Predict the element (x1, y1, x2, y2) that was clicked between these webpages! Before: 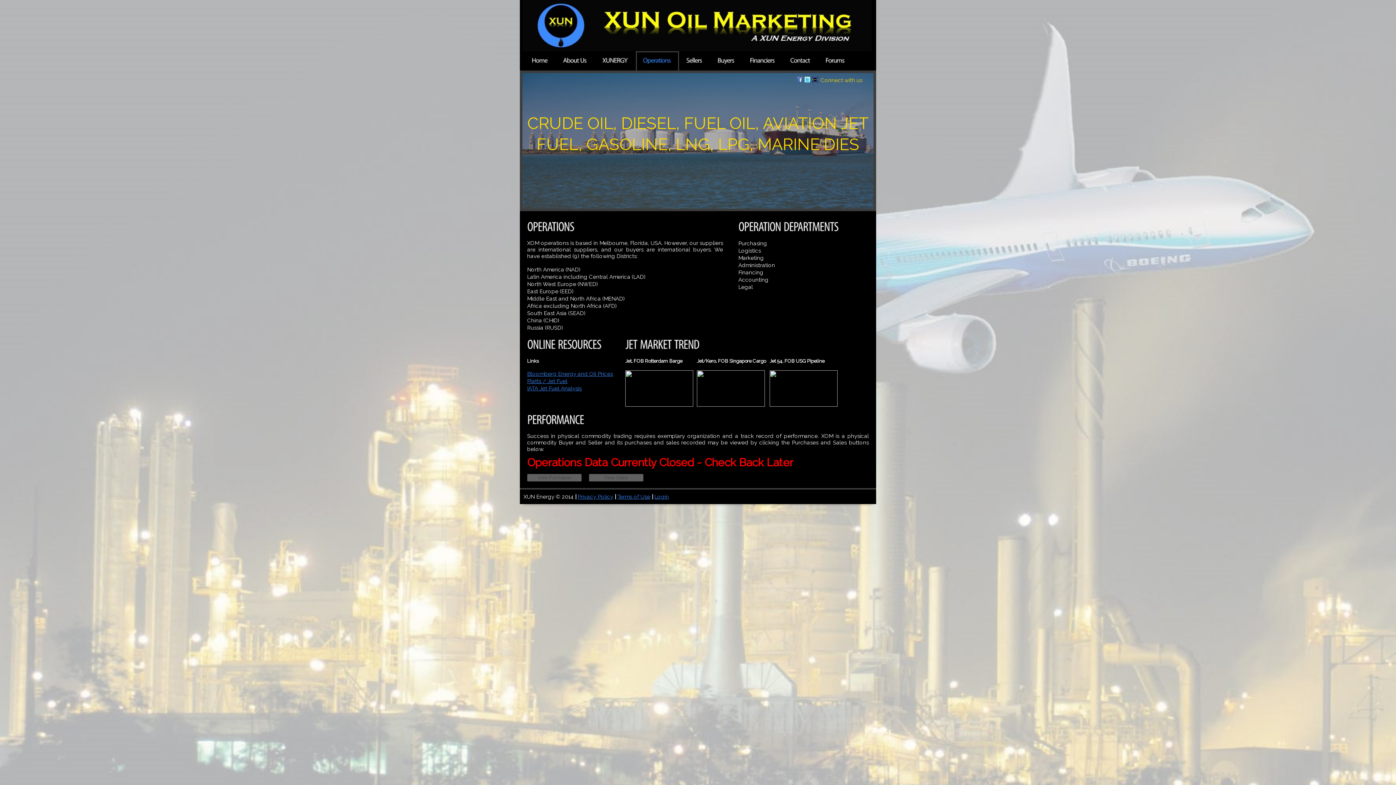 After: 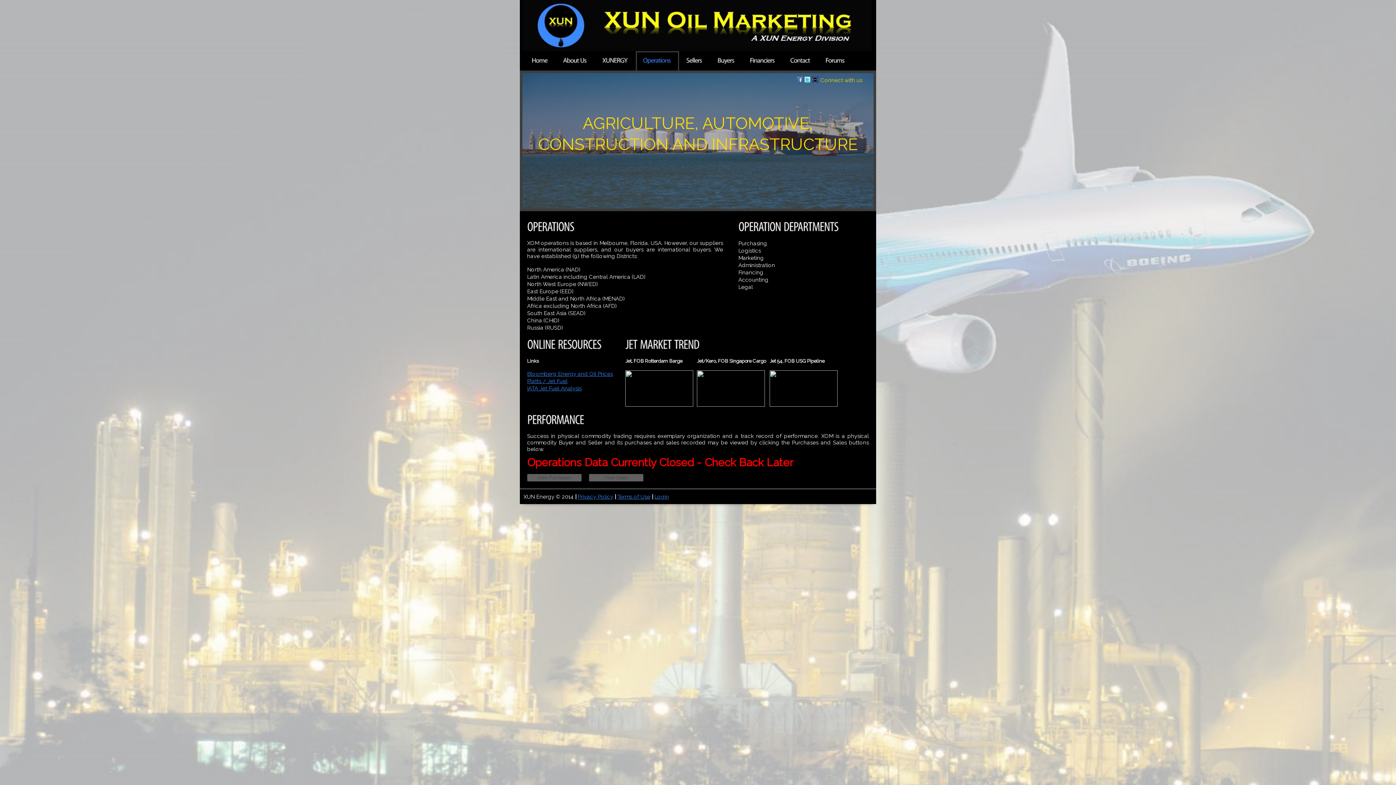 Action: bbox: (804, 77, 810, 83)